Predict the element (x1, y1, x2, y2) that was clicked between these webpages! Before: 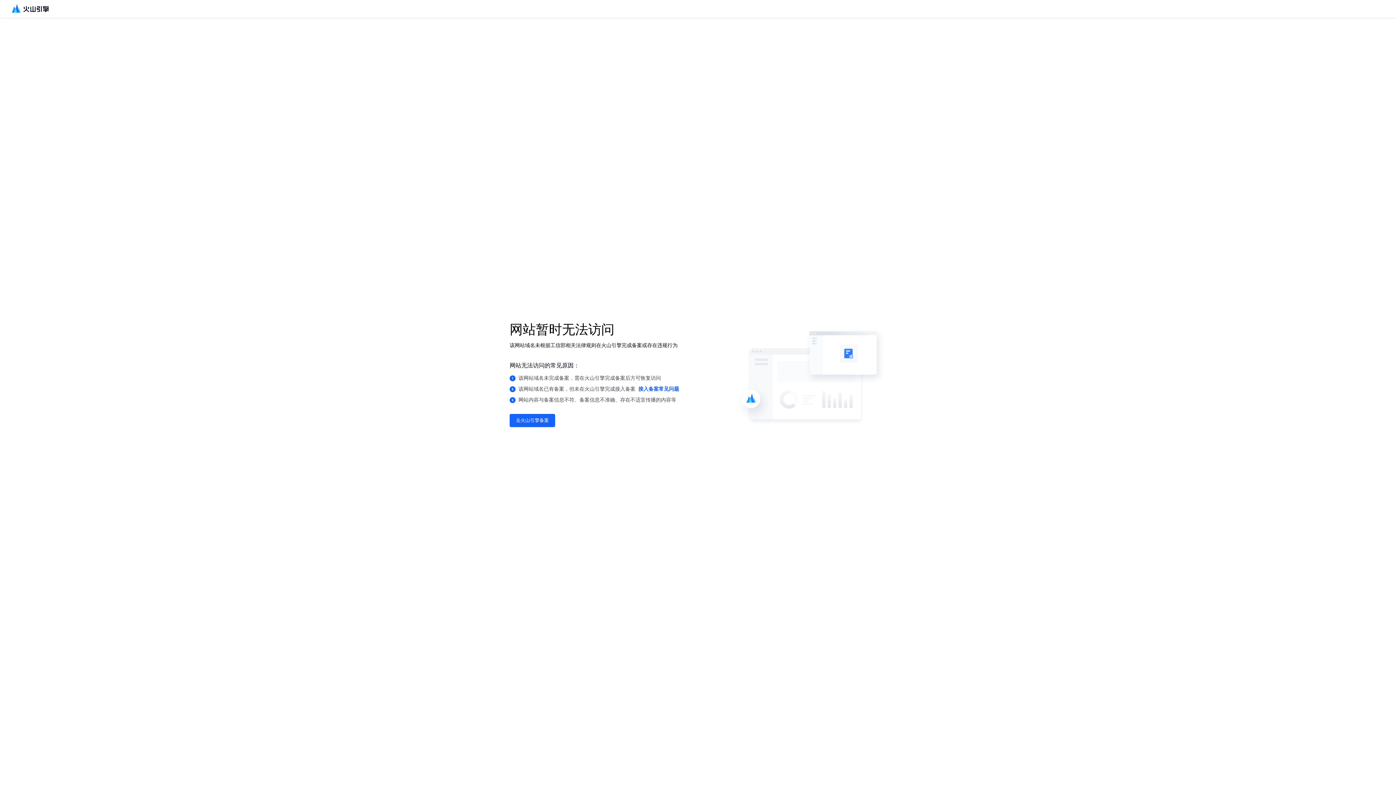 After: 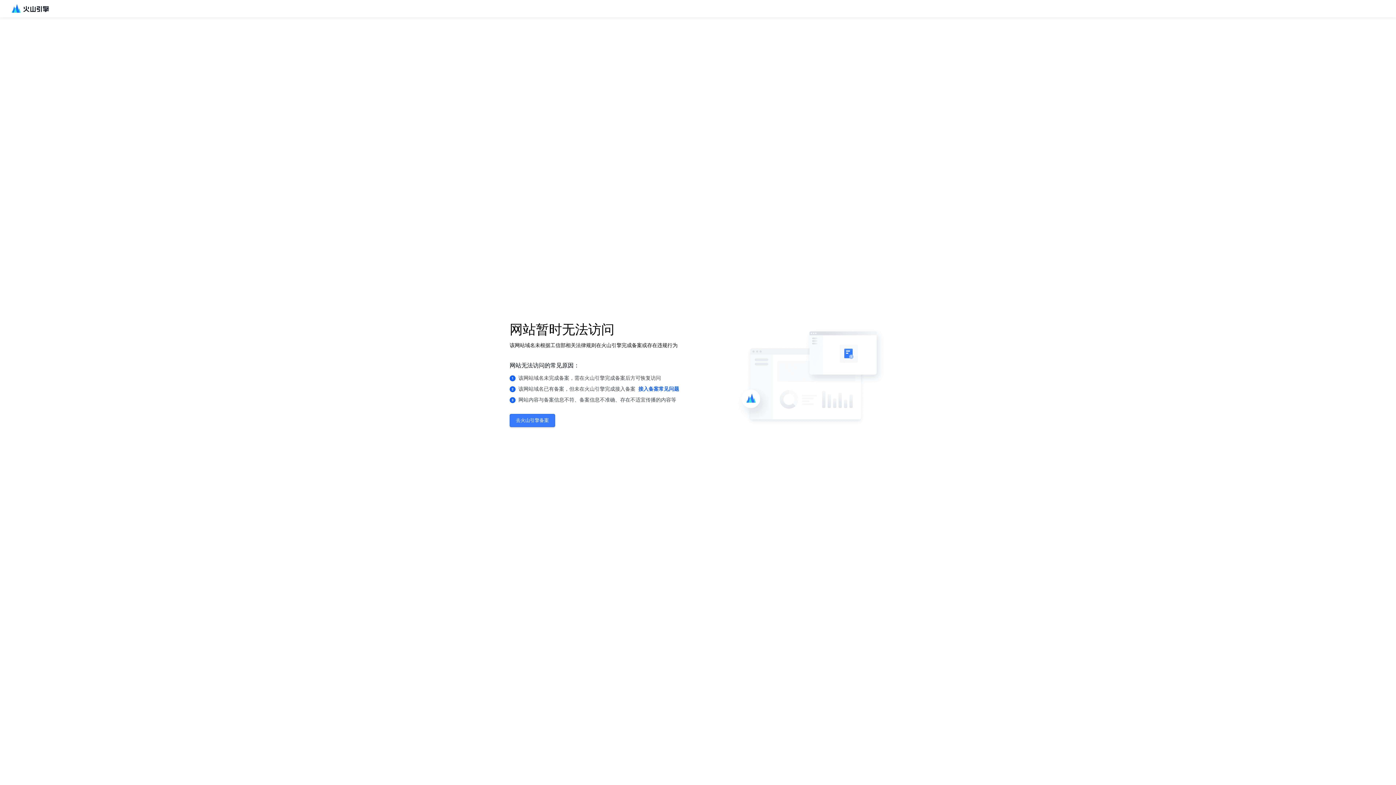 Action: label: 去火山引擎备案 bbox: (509, 414, 555, 427)